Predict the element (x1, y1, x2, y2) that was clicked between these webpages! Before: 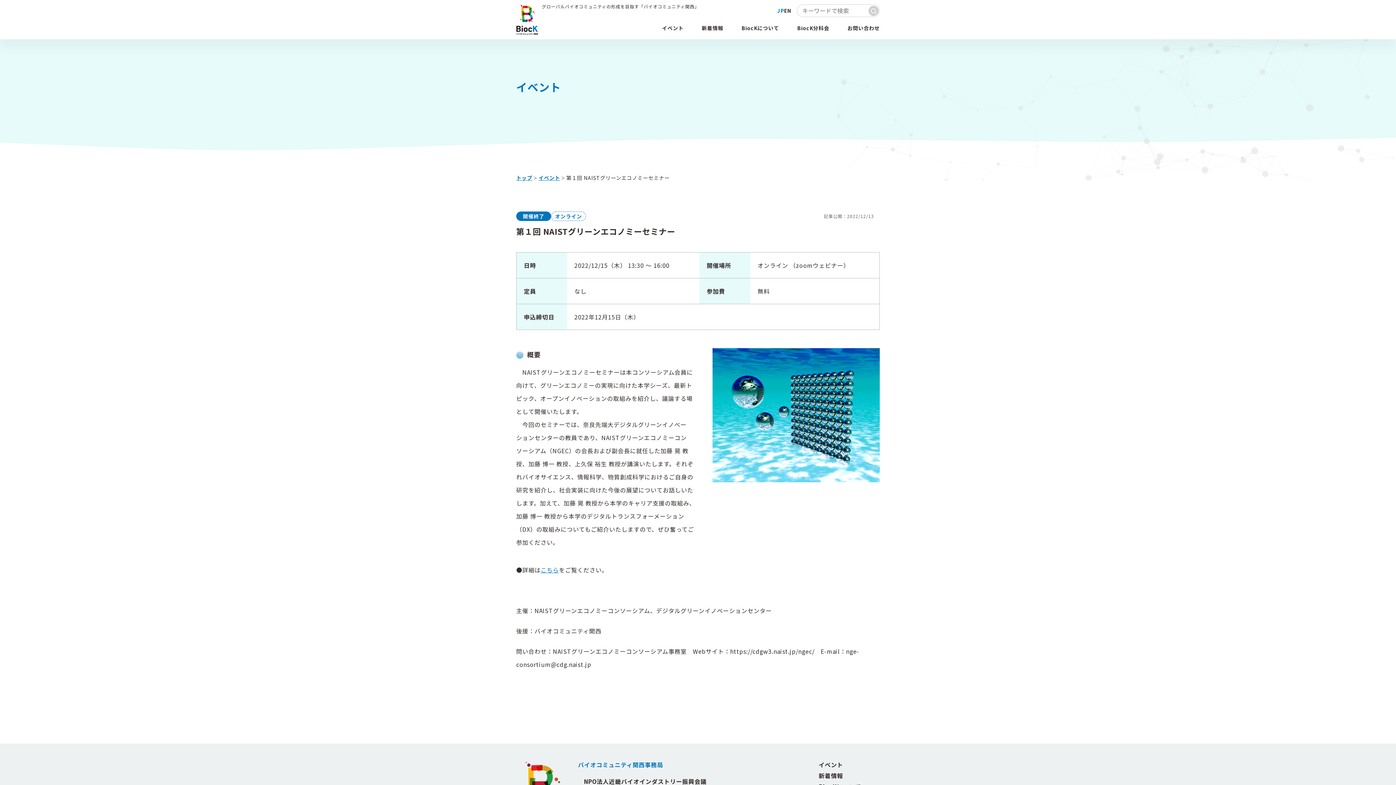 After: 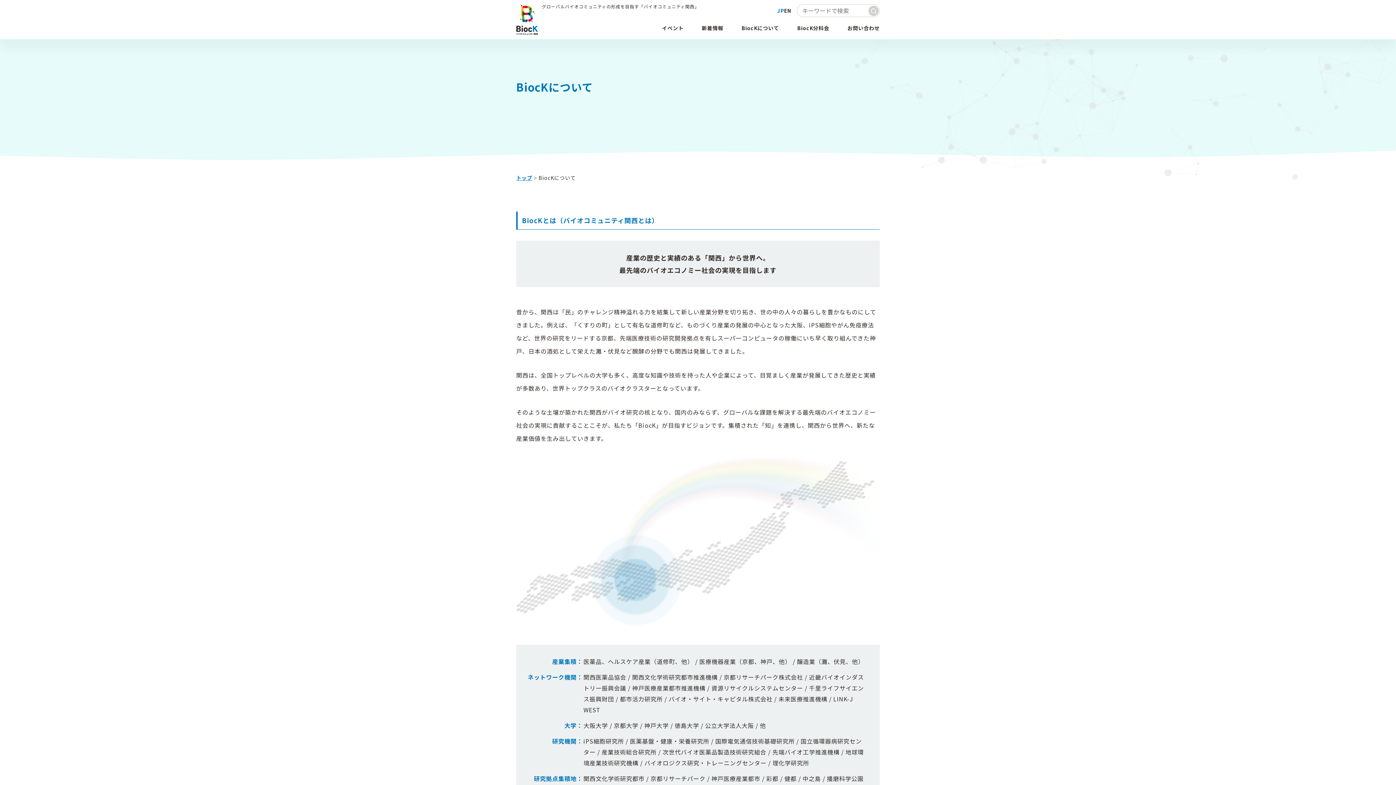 Action: label: BiocKについて bbox: (737, 21, 783, 34)